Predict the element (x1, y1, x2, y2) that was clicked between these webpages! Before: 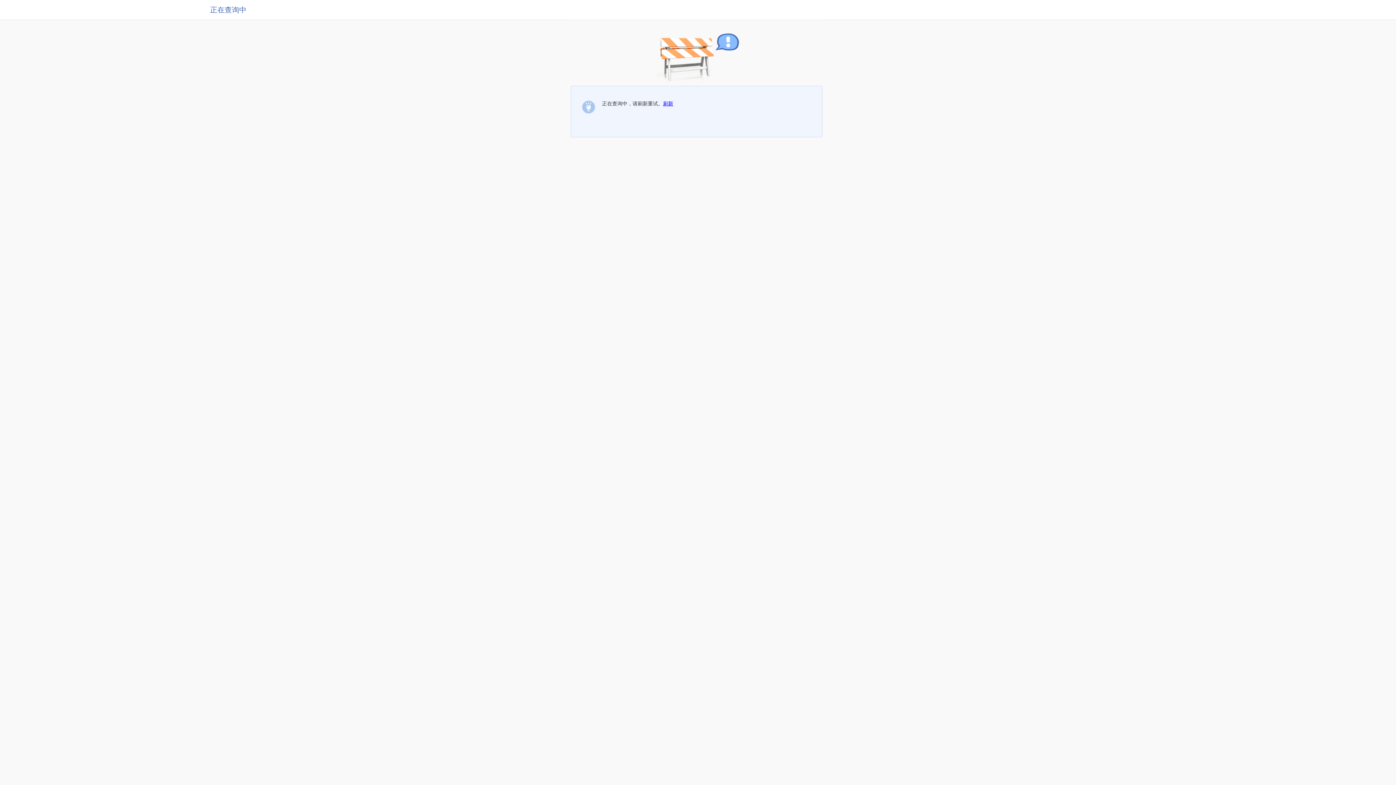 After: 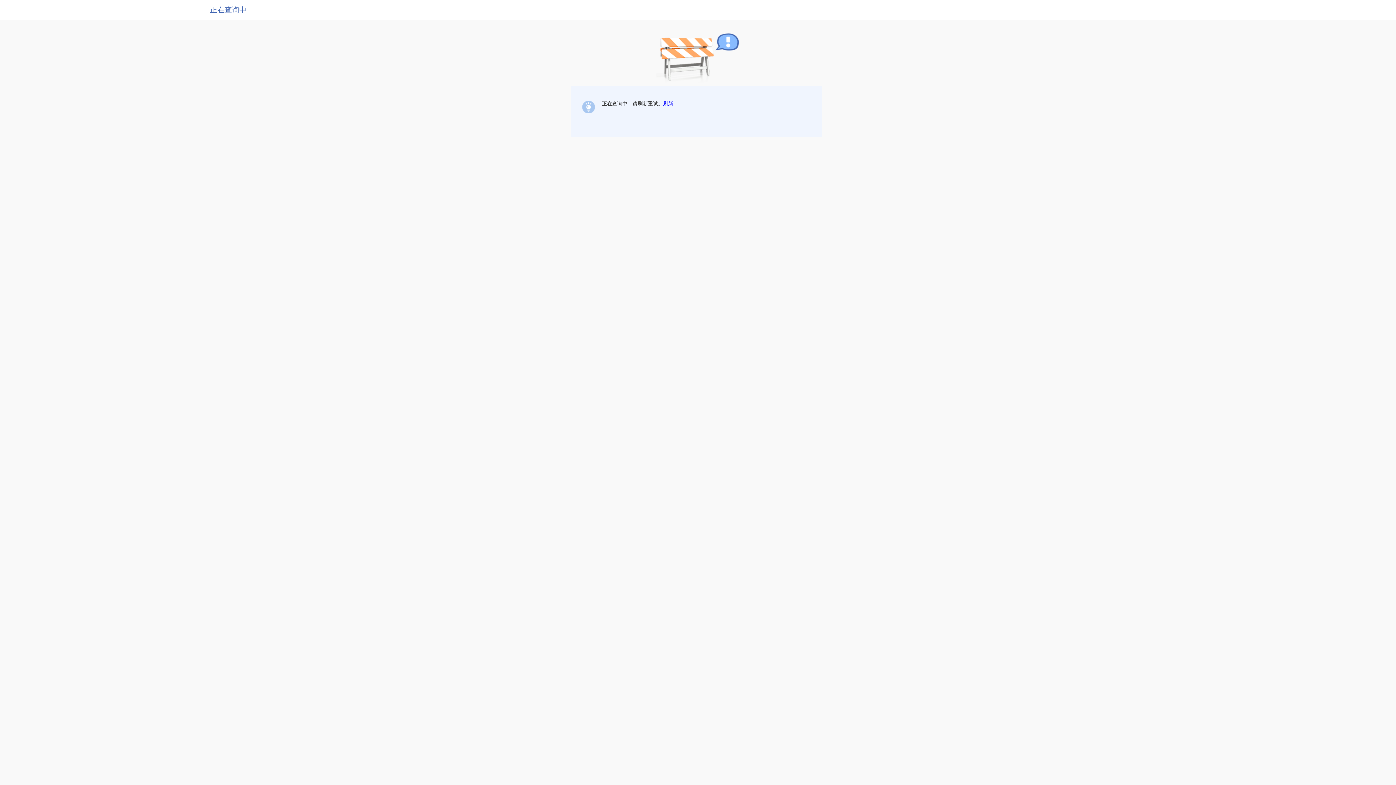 Action: bbox: (663, 100, 673, 106) label: 刷新